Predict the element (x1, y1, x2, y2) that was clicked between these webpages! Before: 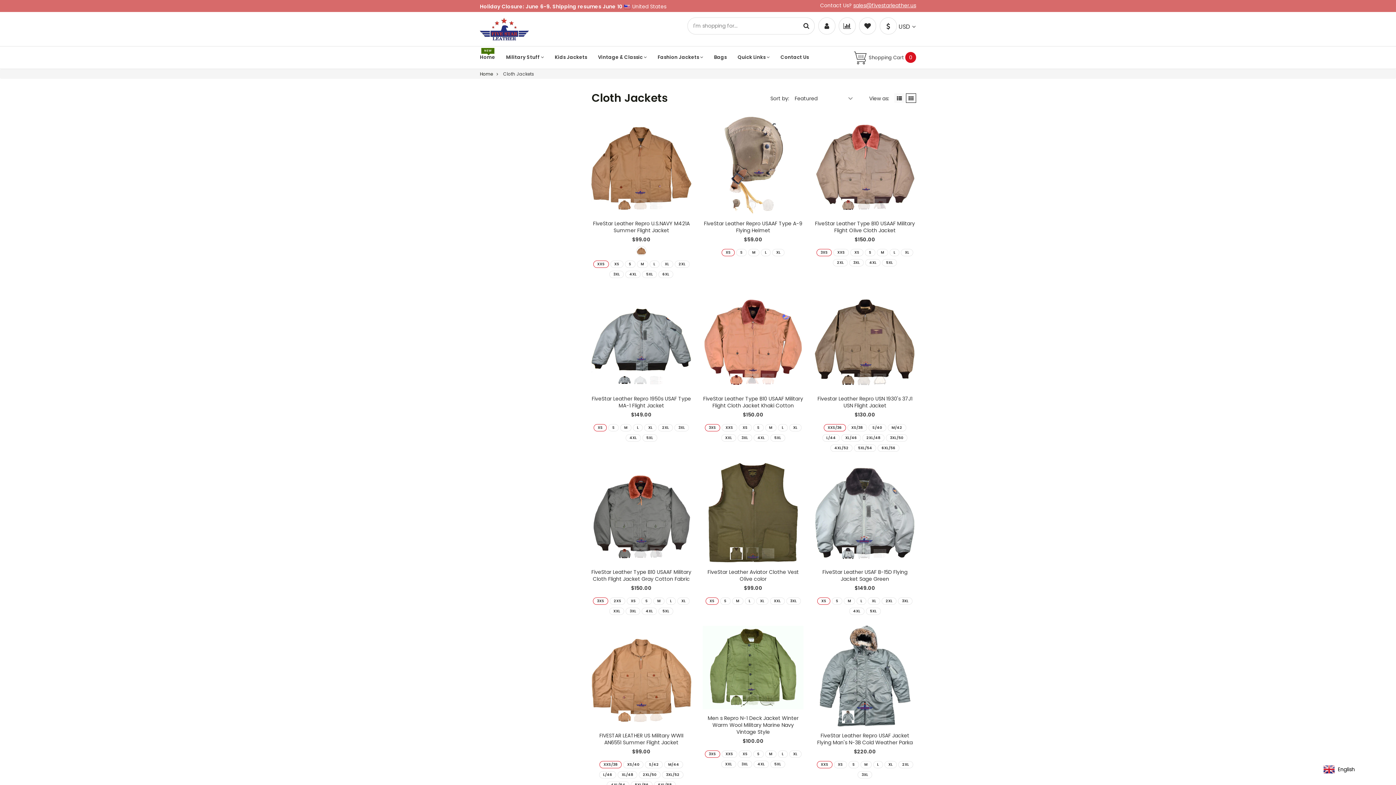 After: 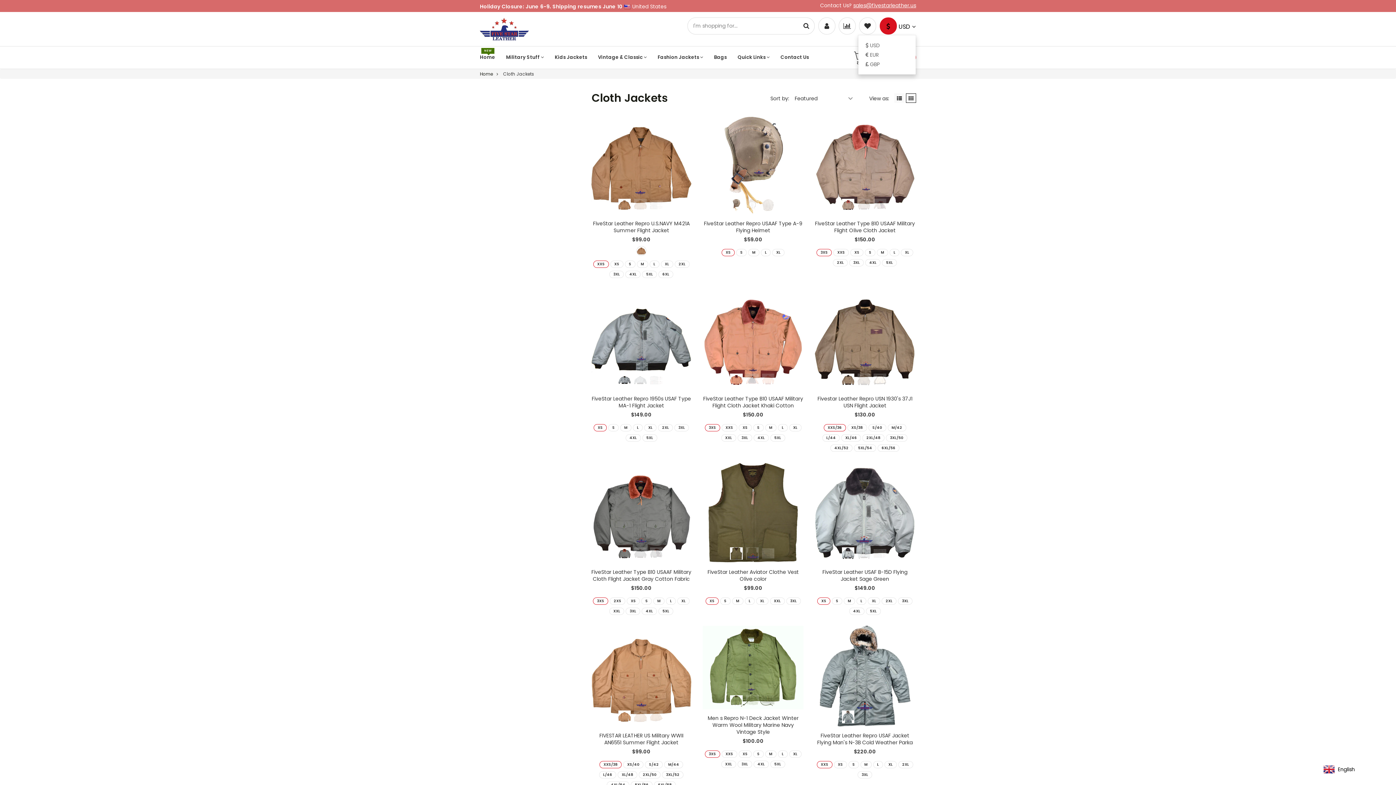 Action: label:  USD  bbox: (879, 17, 916, 36)